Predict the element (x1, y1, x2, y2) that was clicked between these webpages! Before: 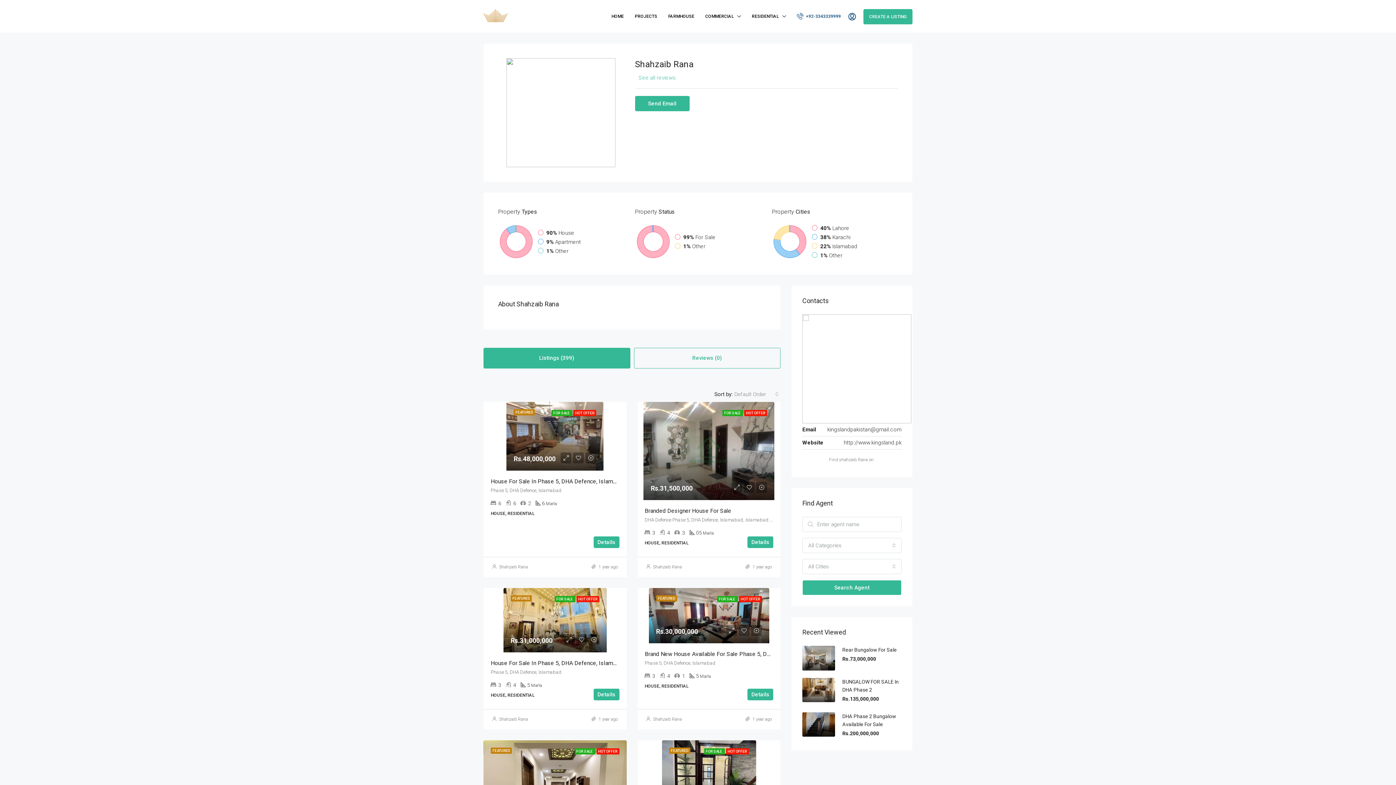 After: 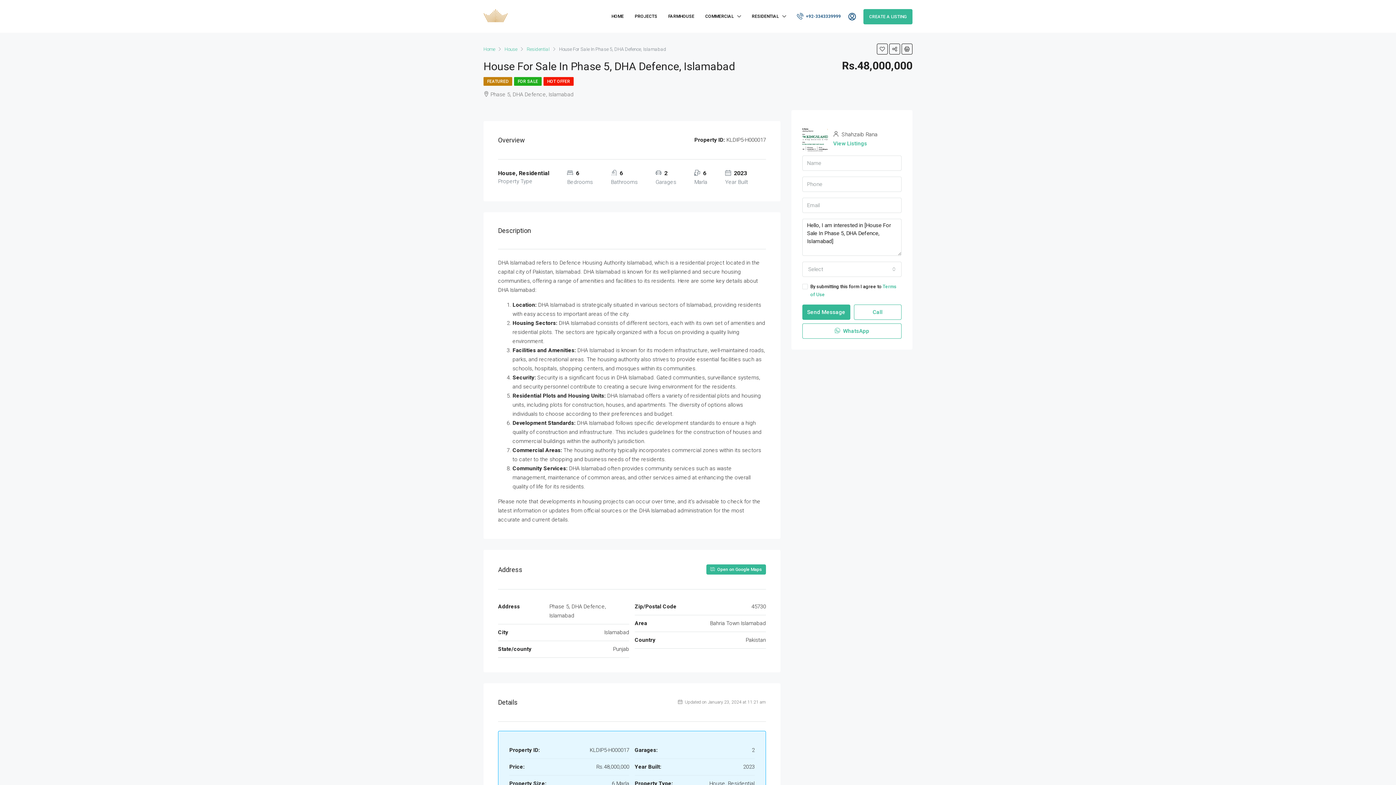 Action: bbox: (506, 402, 603, 470)